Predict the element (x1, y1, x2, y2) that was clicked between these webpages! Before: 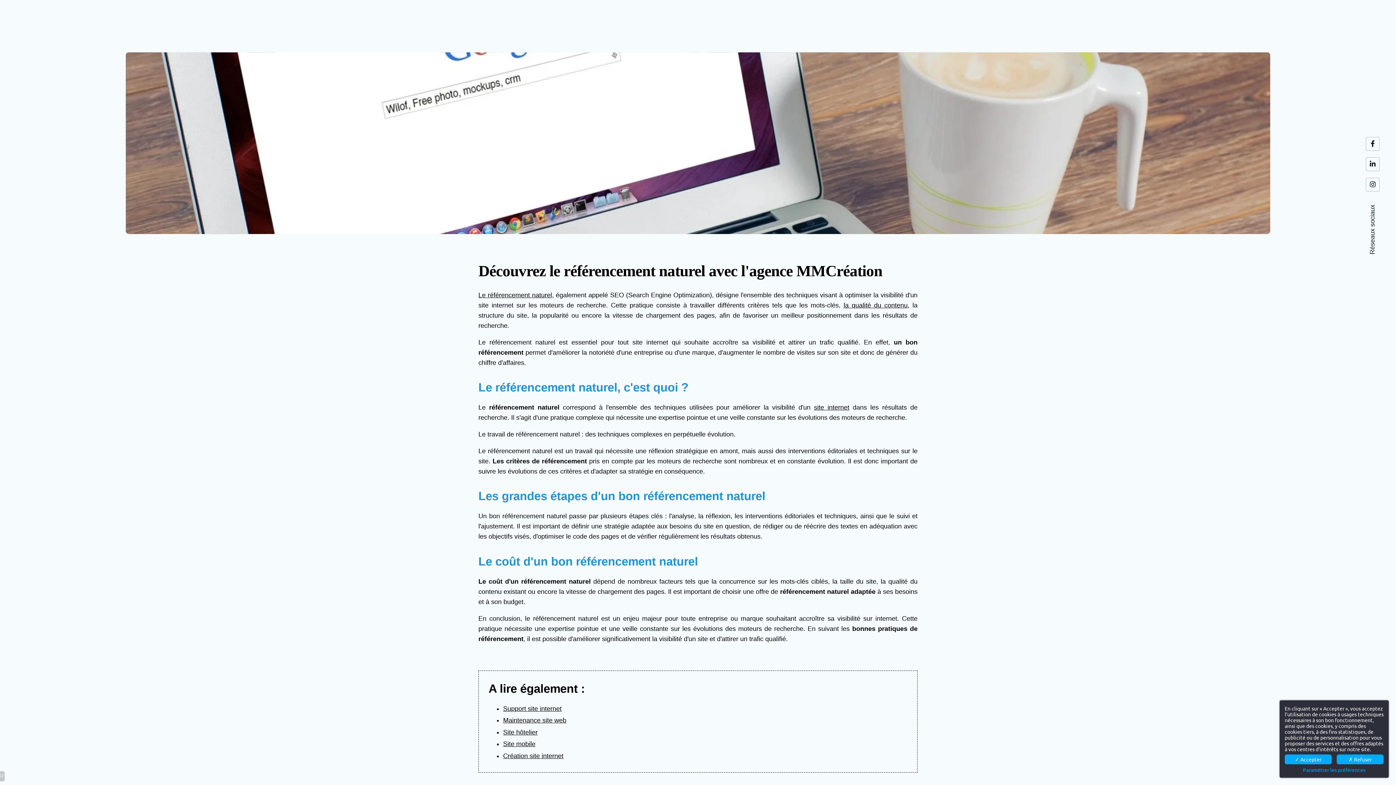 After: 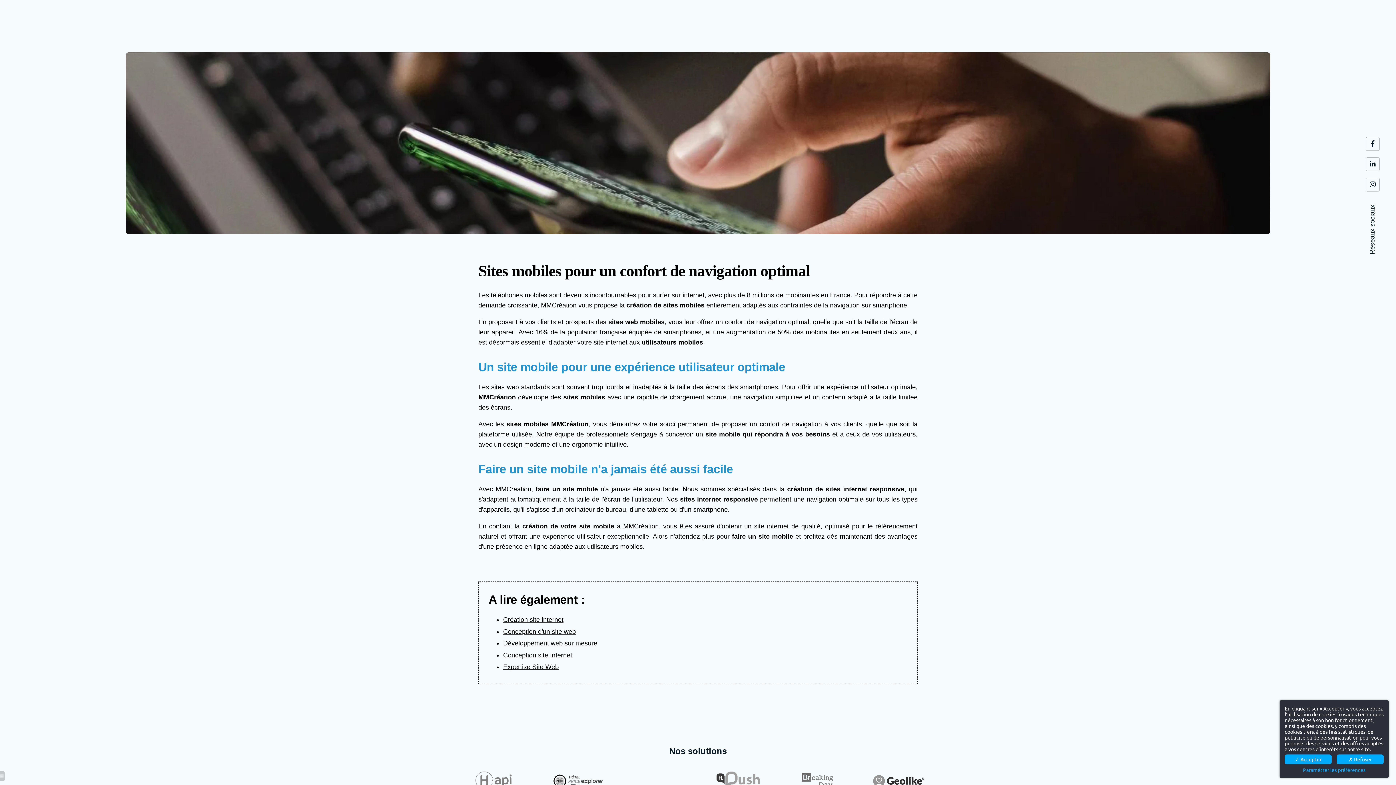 Action: label: Site mobile bbox: (503, 740, 535, 748)